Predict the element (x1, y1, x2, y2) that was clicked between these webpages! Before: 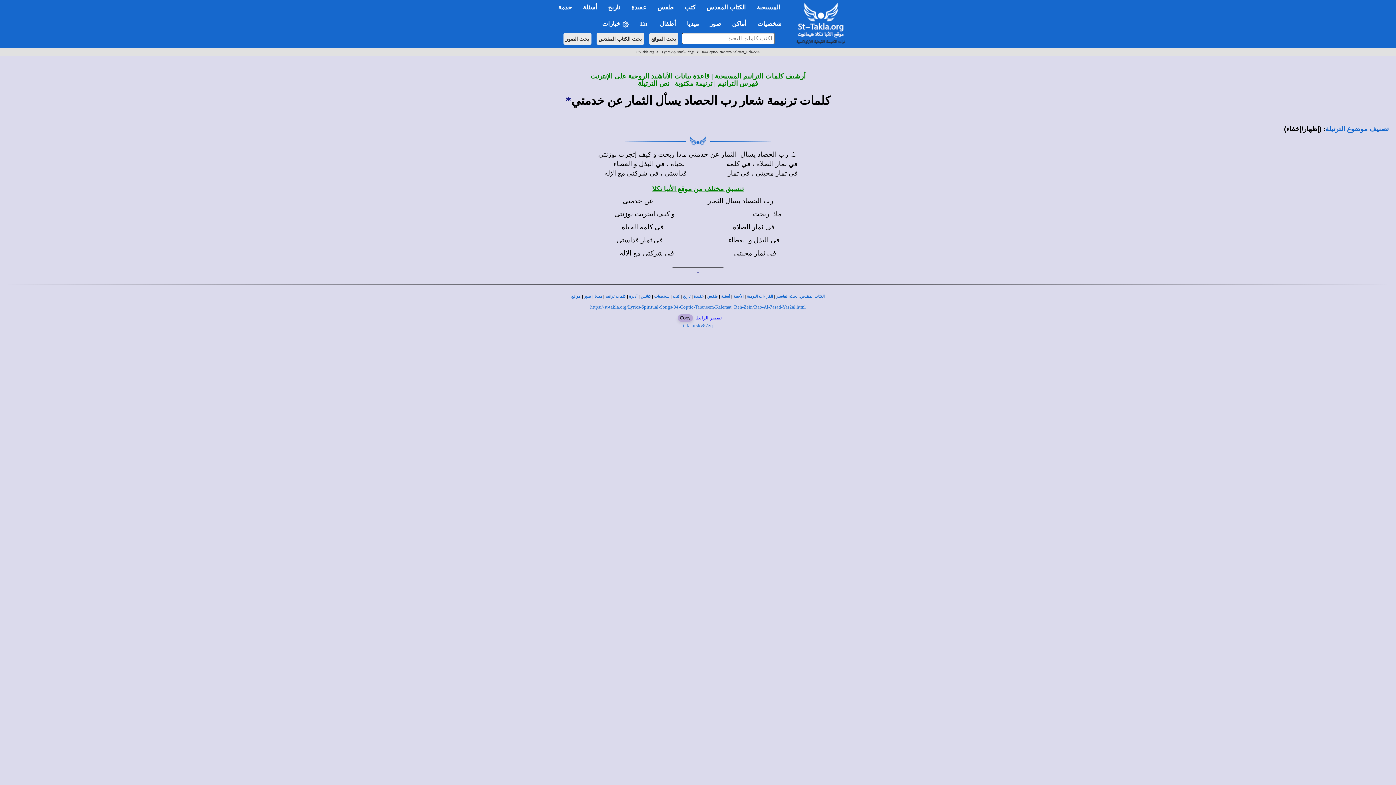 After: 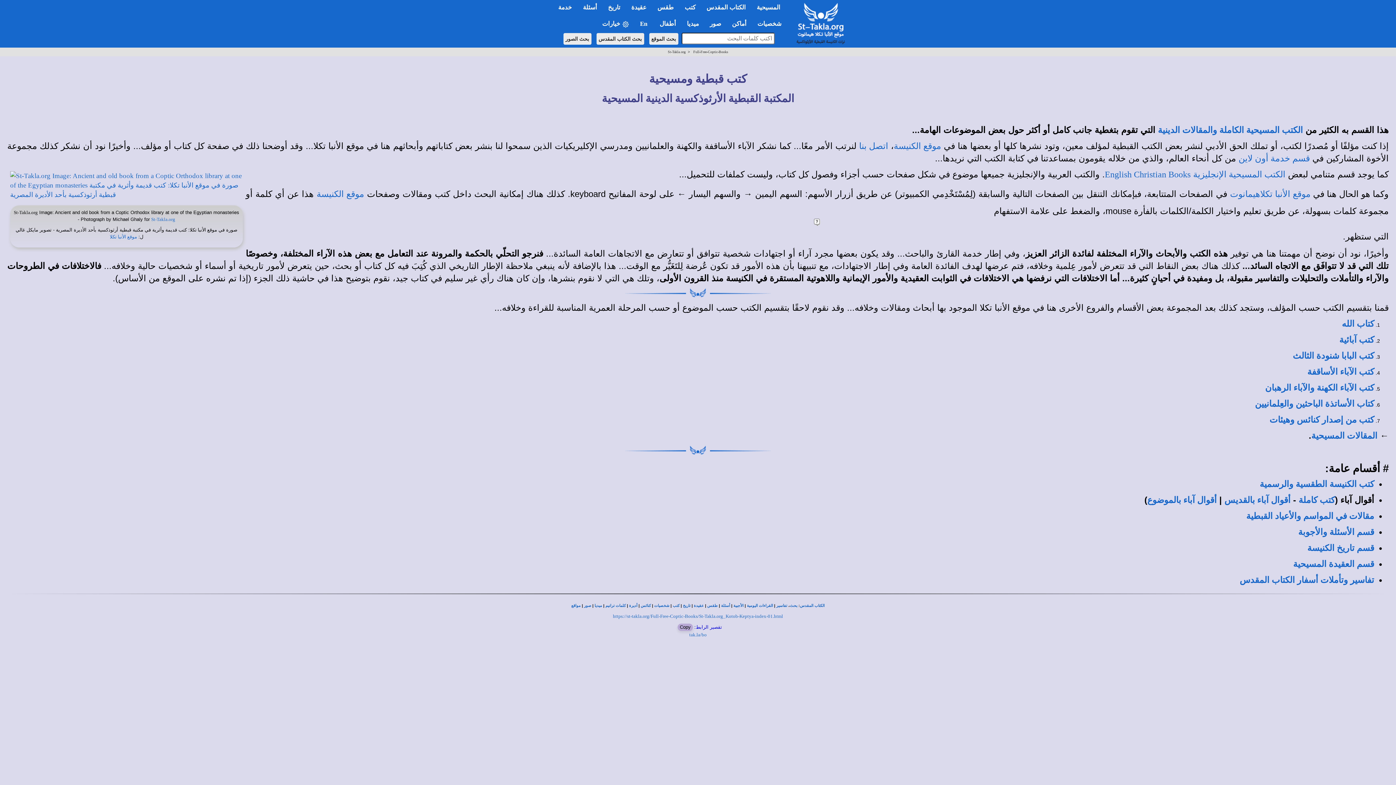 Action: label: كتب bbox: (672, 294, 679, 298)